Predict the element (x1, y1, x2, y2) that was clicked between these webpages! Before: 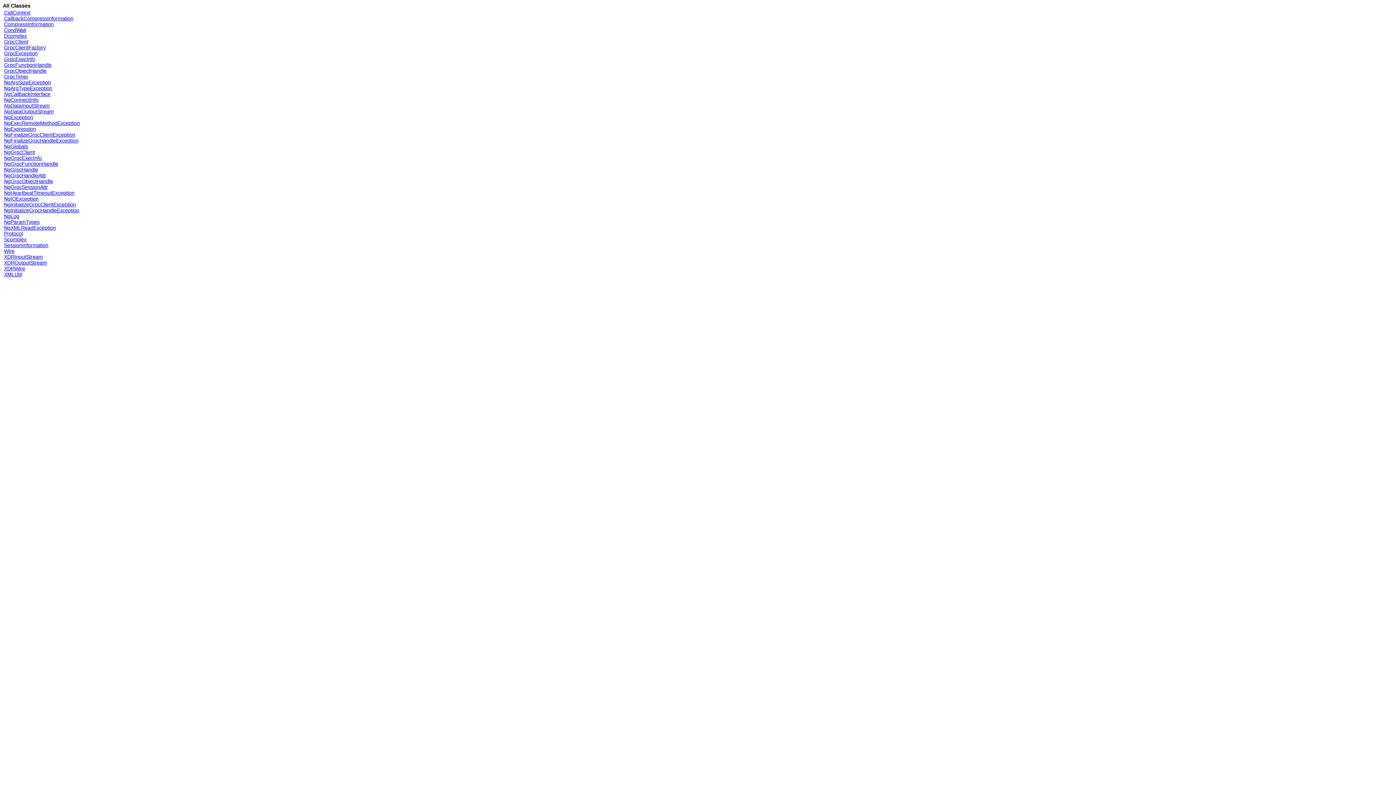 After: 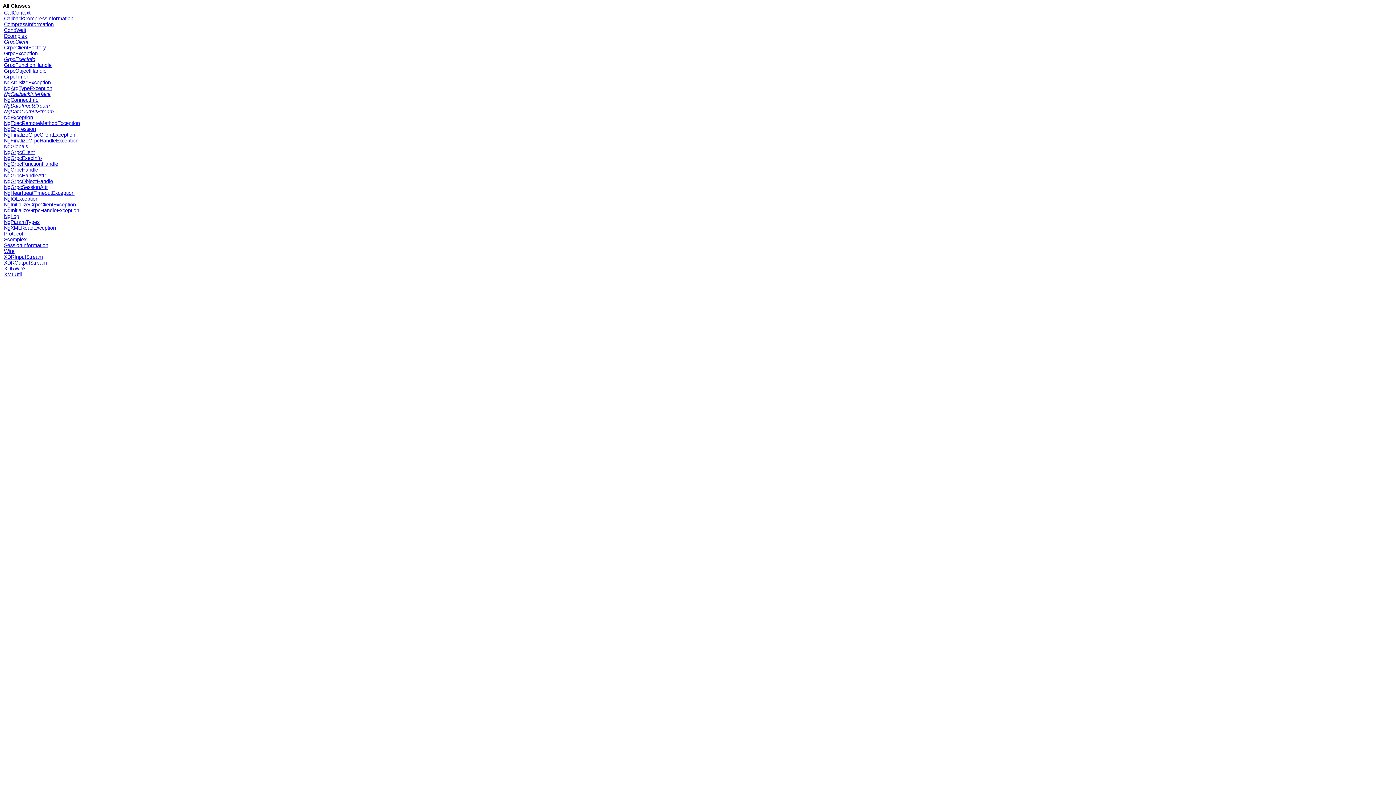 Action: bbox: (4, 38, 28, 44) label: GrpcClient